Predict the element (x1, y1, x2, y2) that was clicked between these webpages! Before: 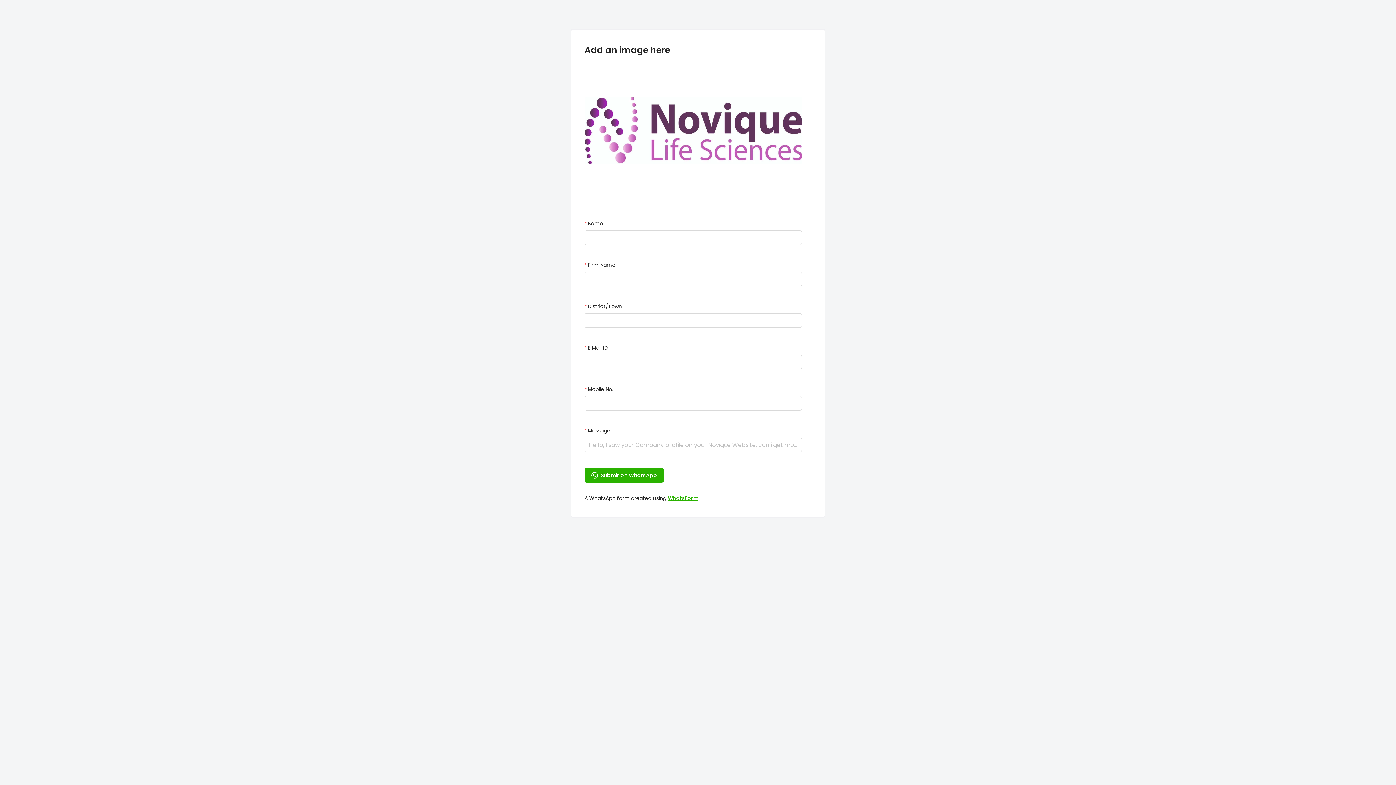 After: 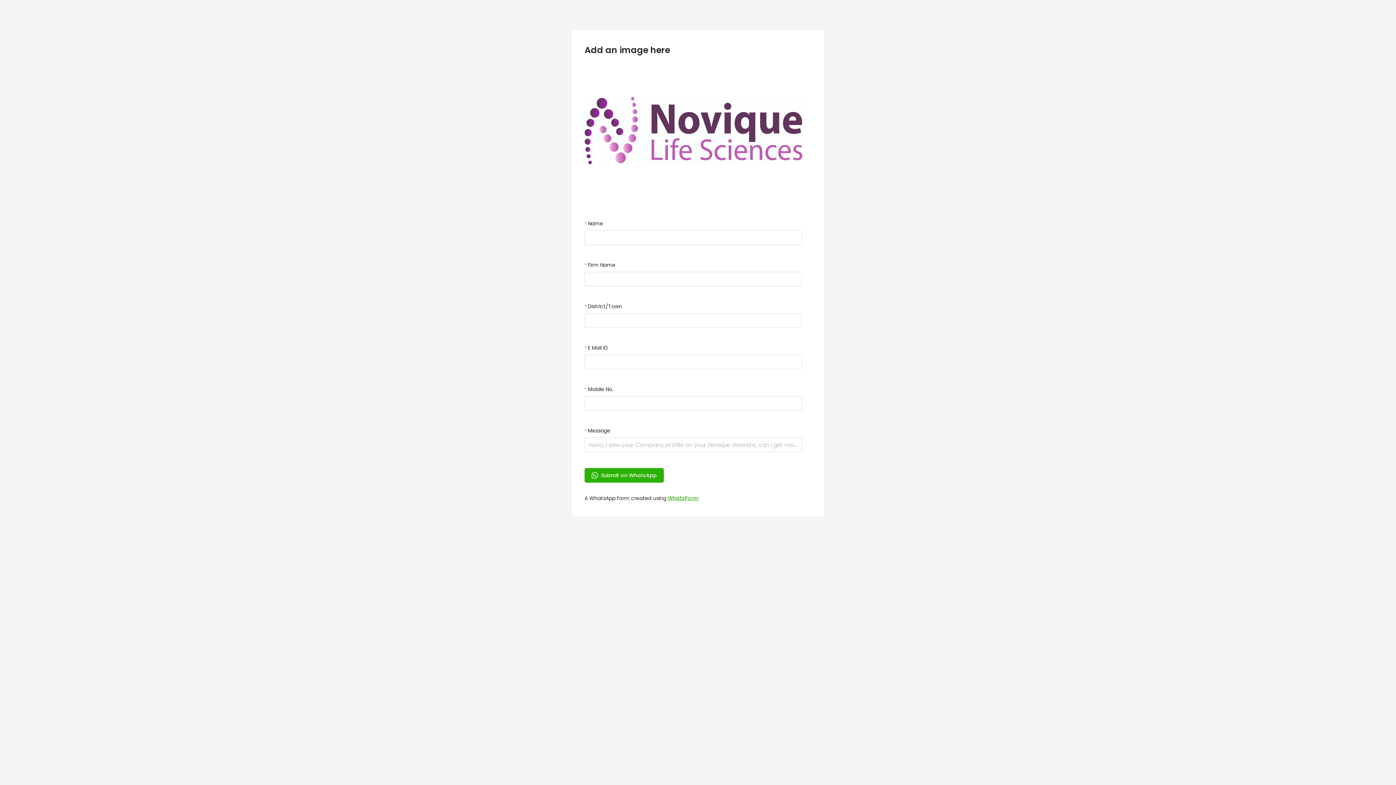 Action: label: WhatsForm bbox: (668, 494, 698, 502)